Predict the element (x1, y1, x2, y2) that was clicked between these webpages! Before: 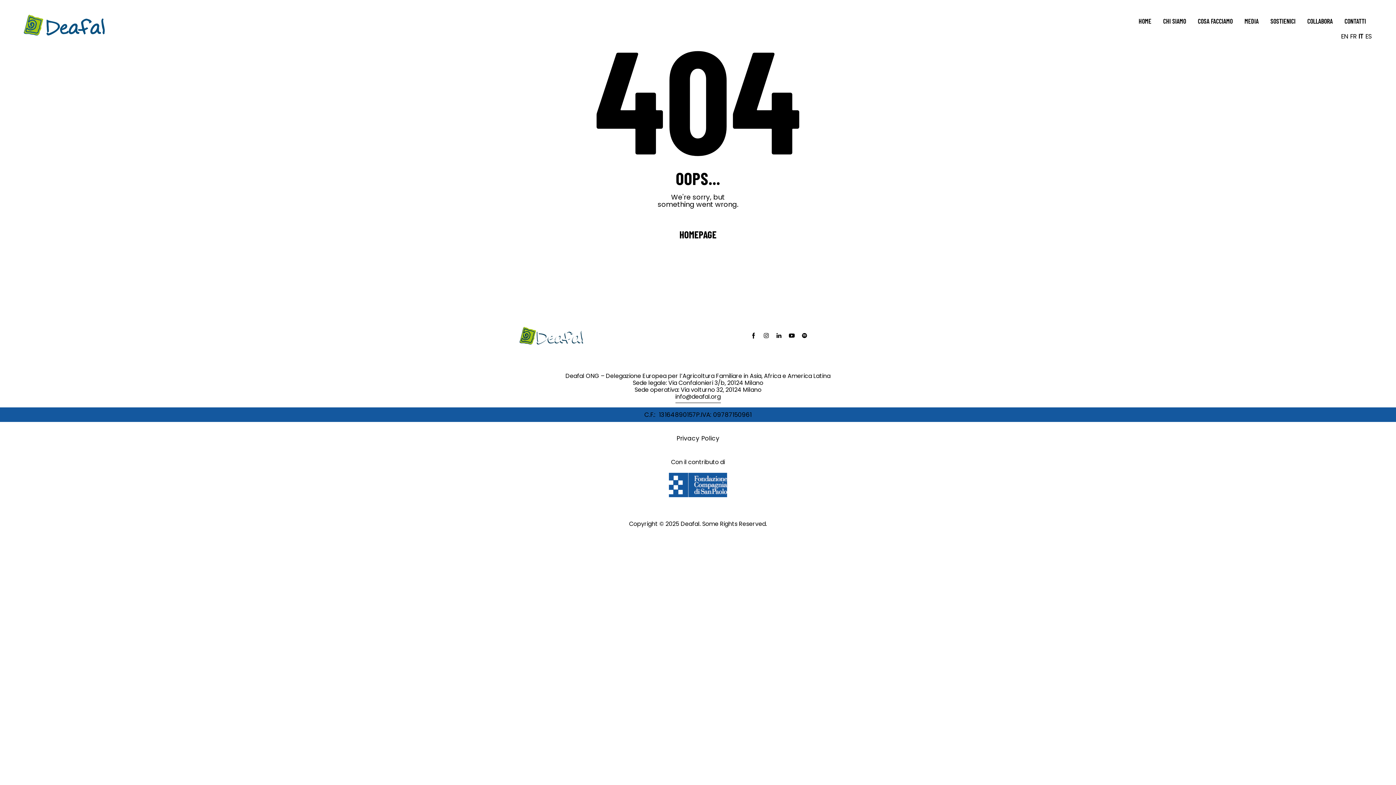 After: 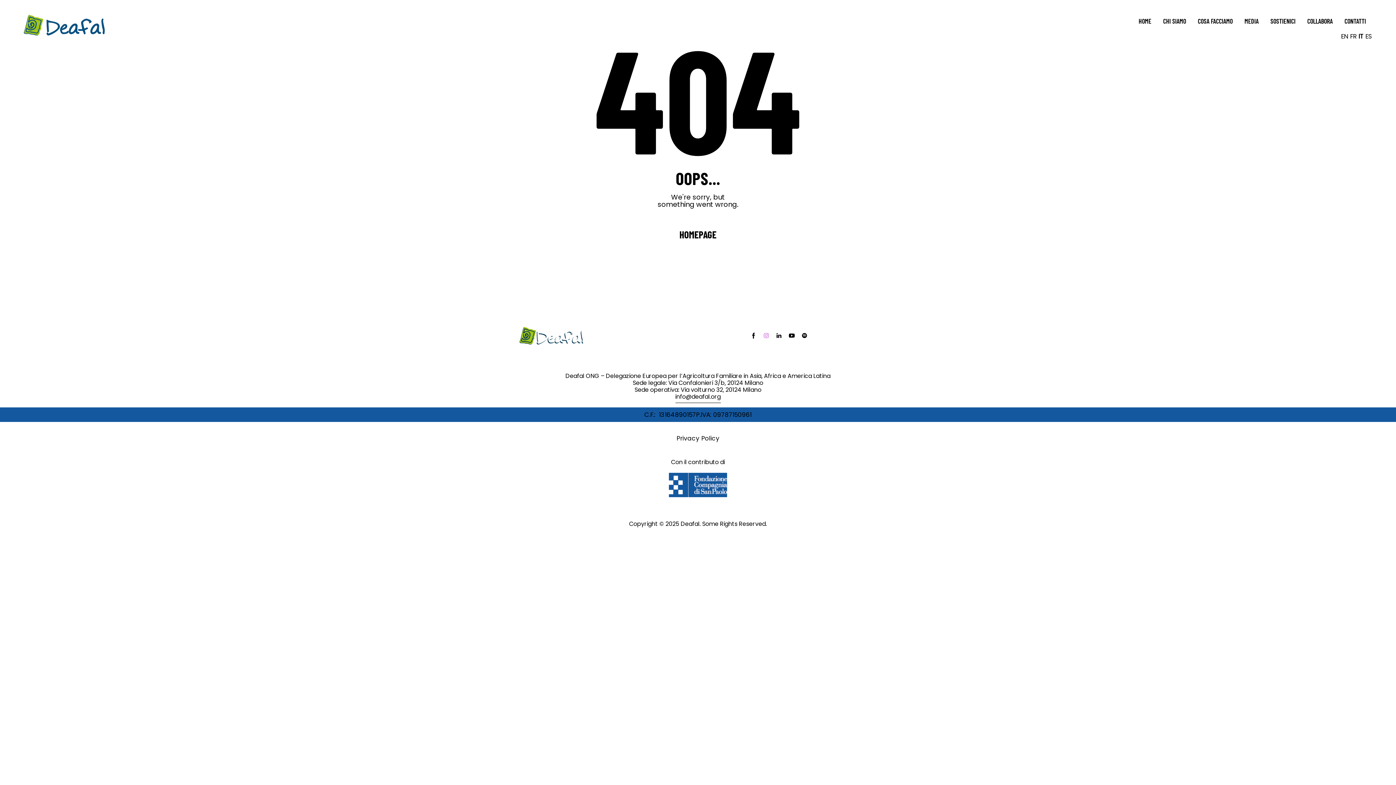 Action: bbox: (761, 330, 772, 341)